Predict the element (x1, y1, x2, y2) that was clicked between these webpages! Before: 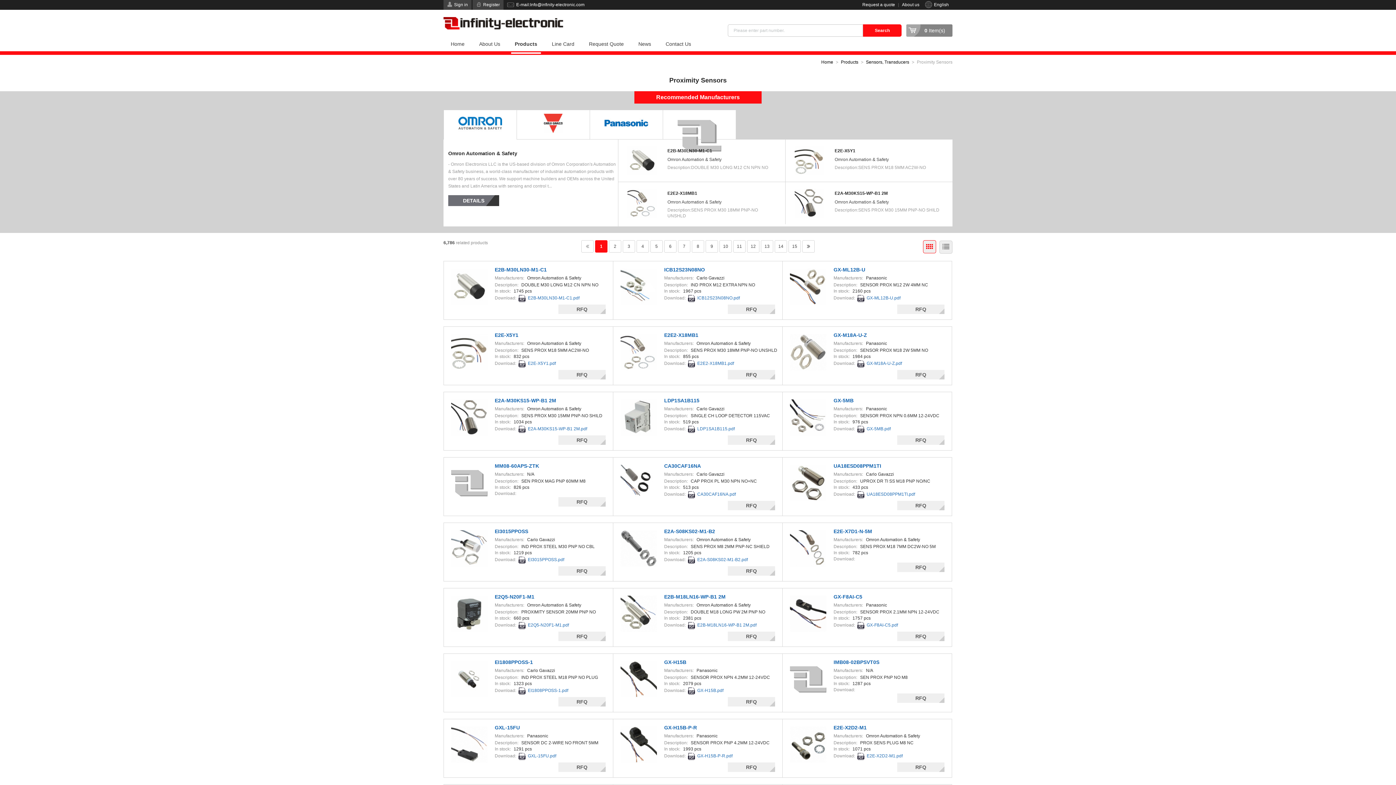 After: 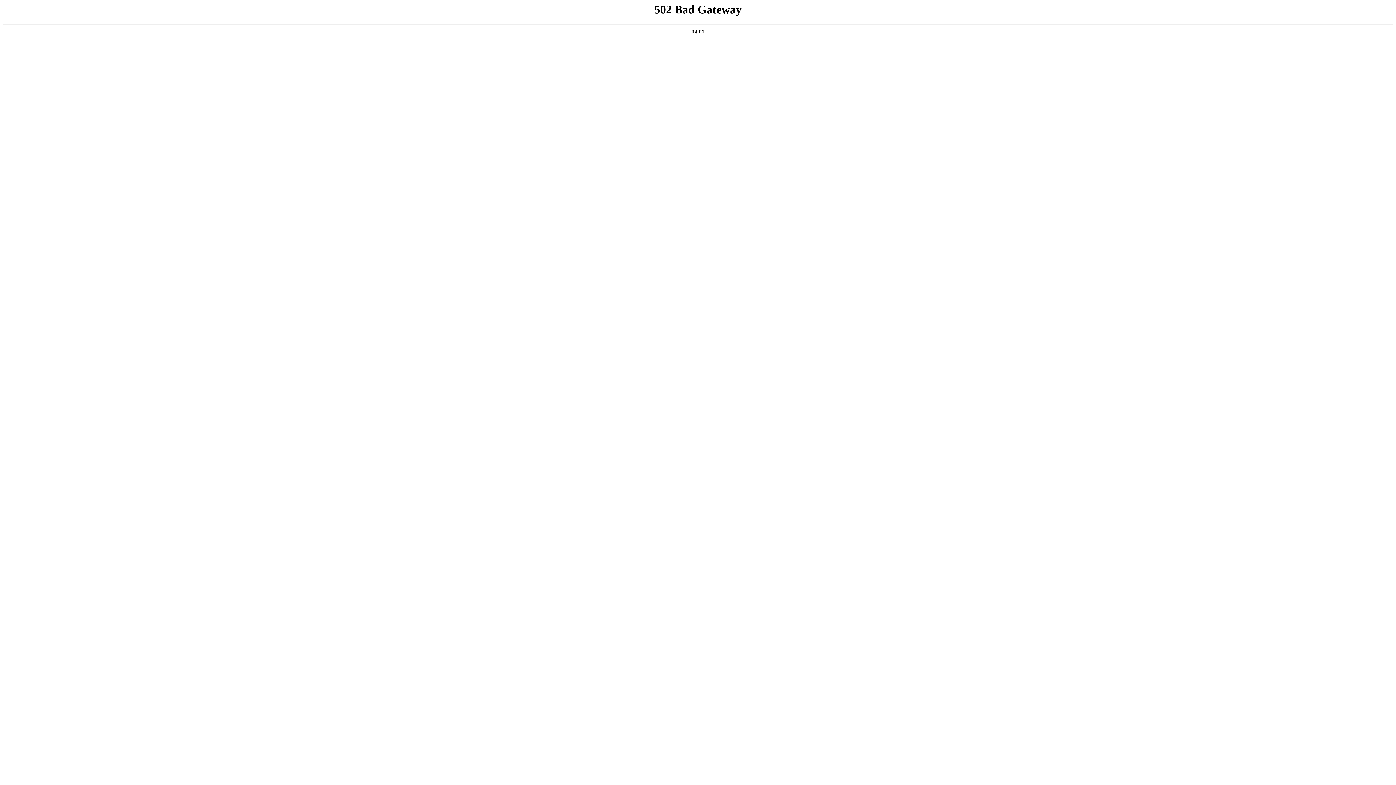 Action: label: RFQ bbox: (558, 304, 605, 314)